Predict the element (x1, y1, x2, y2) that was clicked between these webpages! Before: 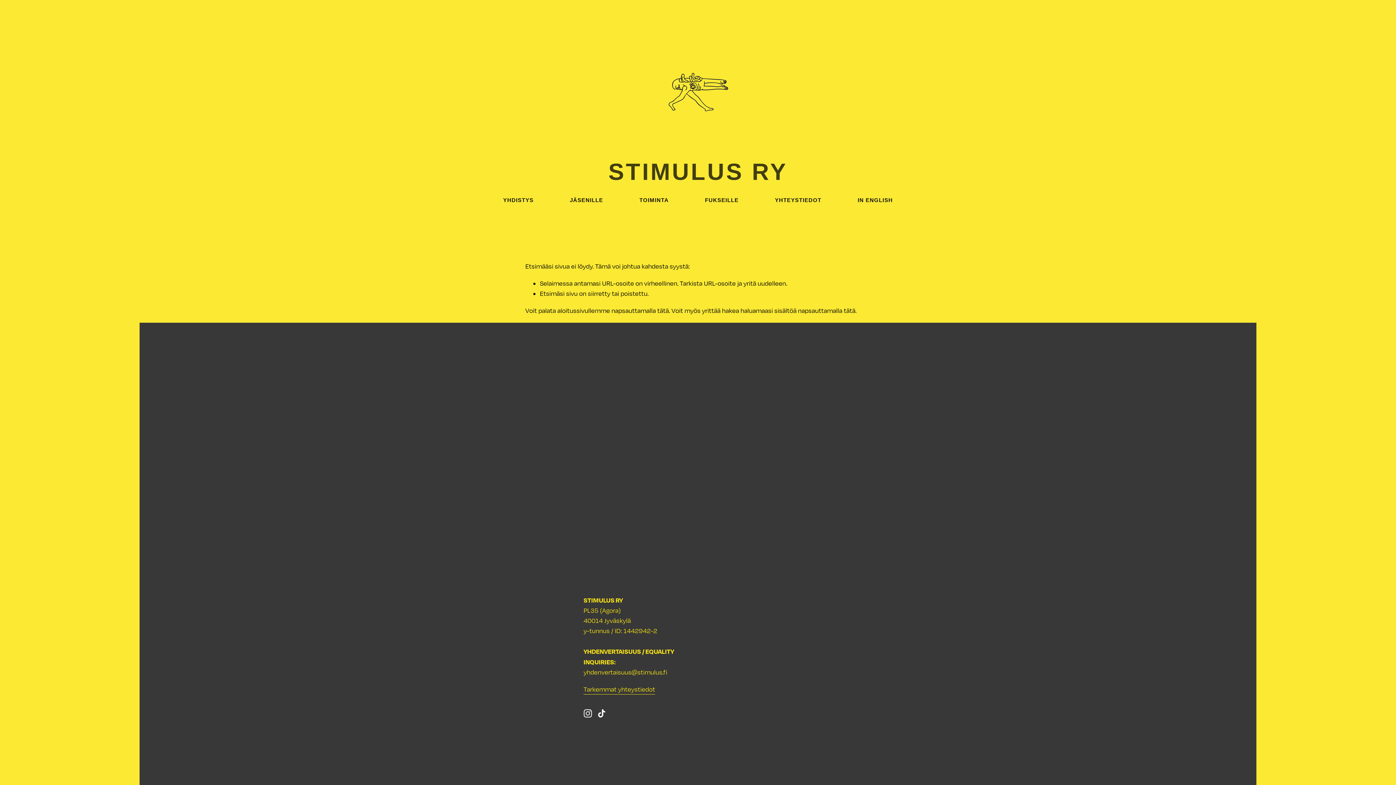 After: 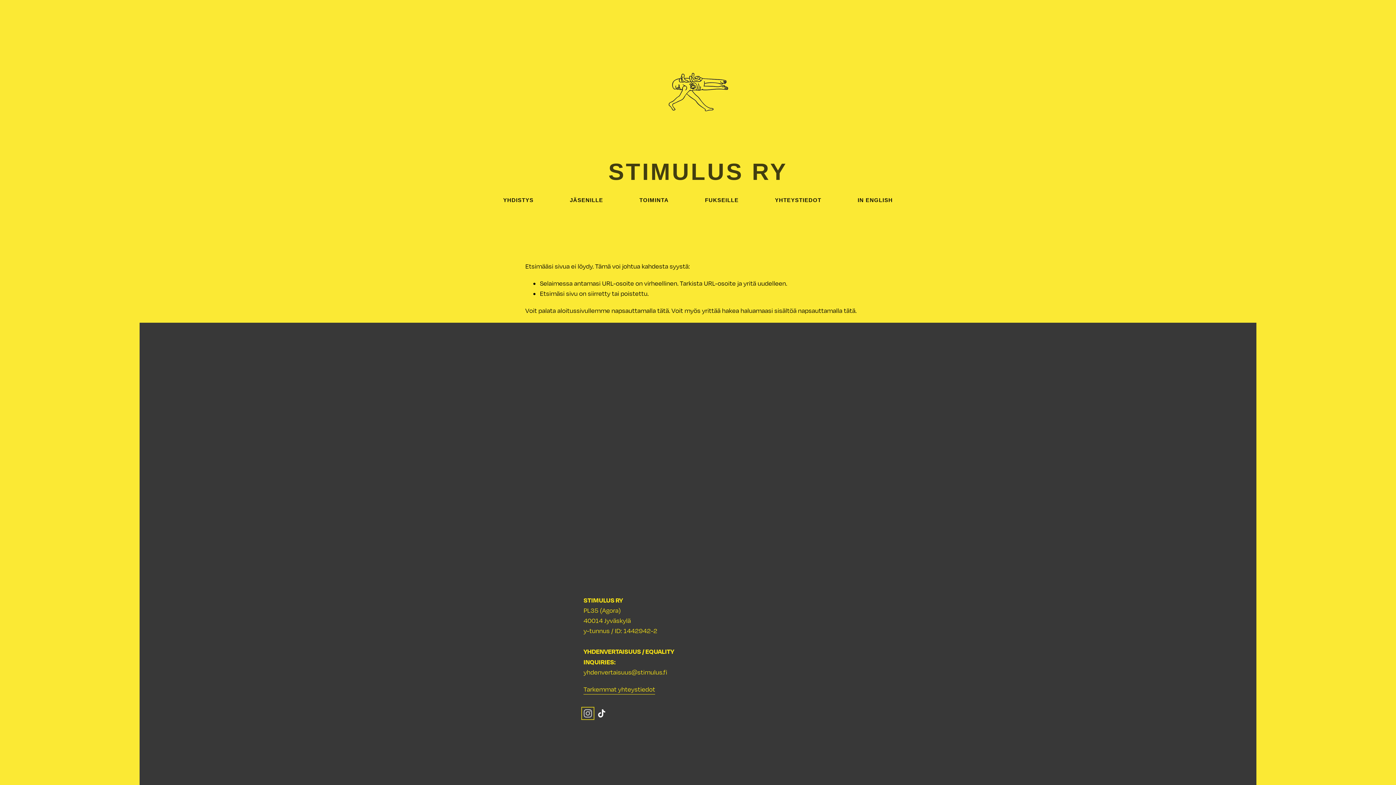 Action: label: Instagram bbox: (583, 709, 592, 718)